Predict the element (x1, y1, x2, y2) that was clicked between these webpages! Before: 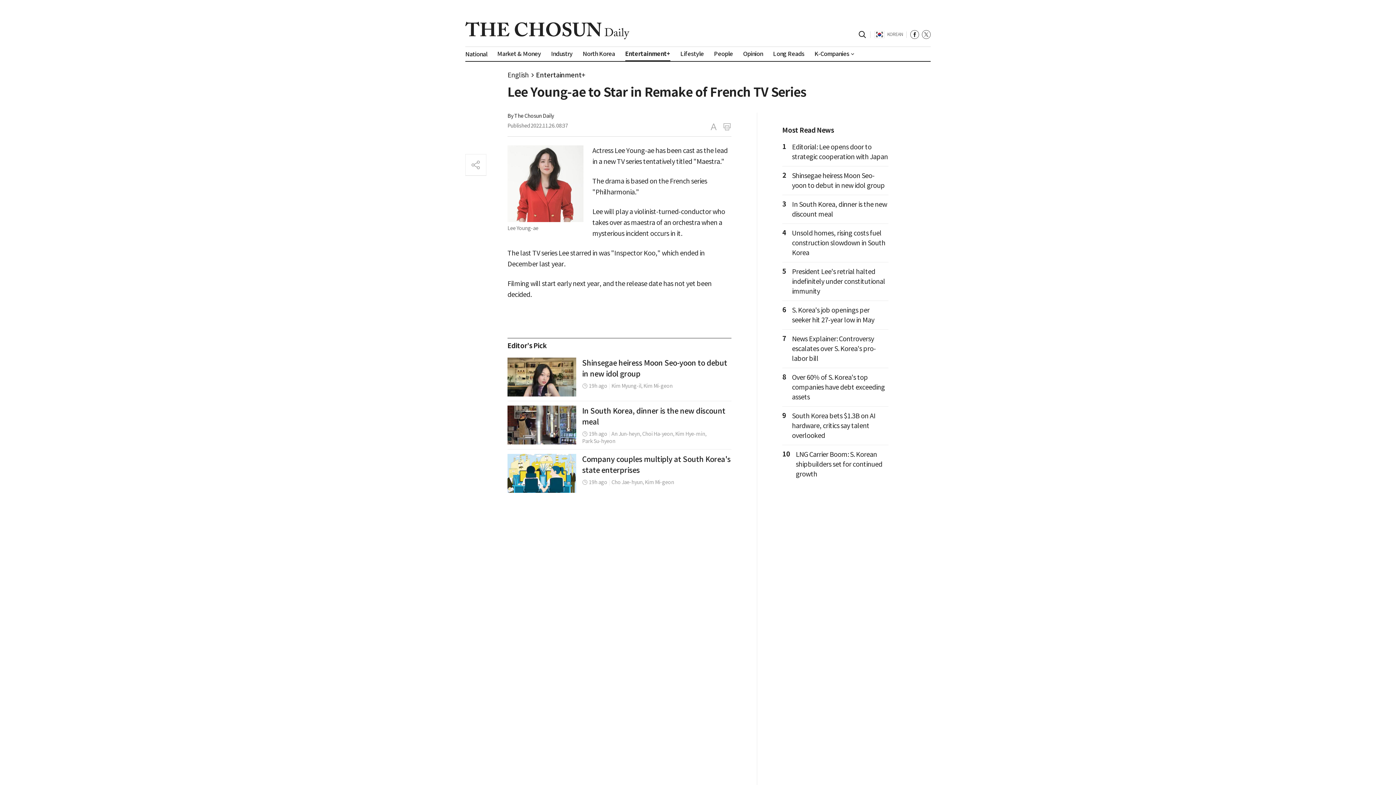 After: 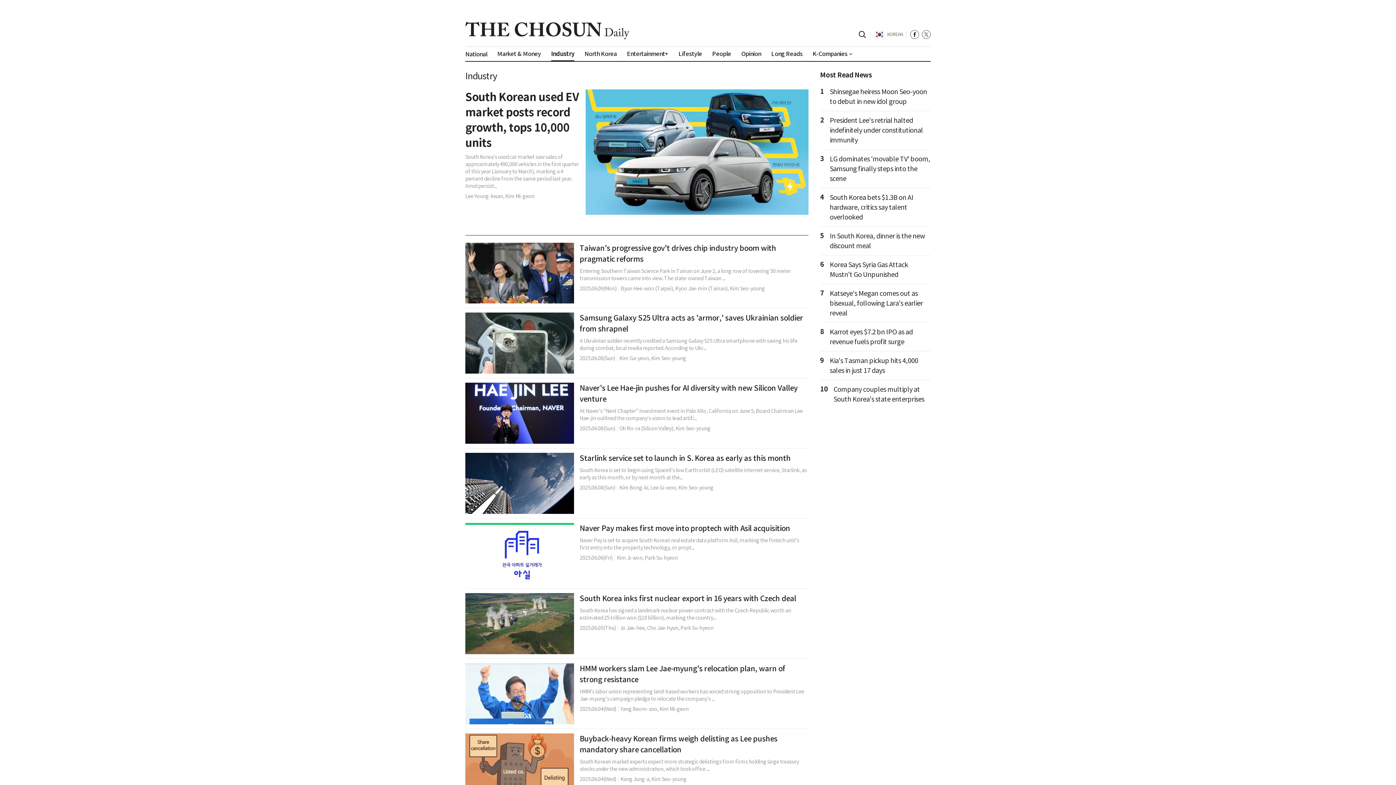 Action: label: Industry bbox: (551, 50, 572, 57)